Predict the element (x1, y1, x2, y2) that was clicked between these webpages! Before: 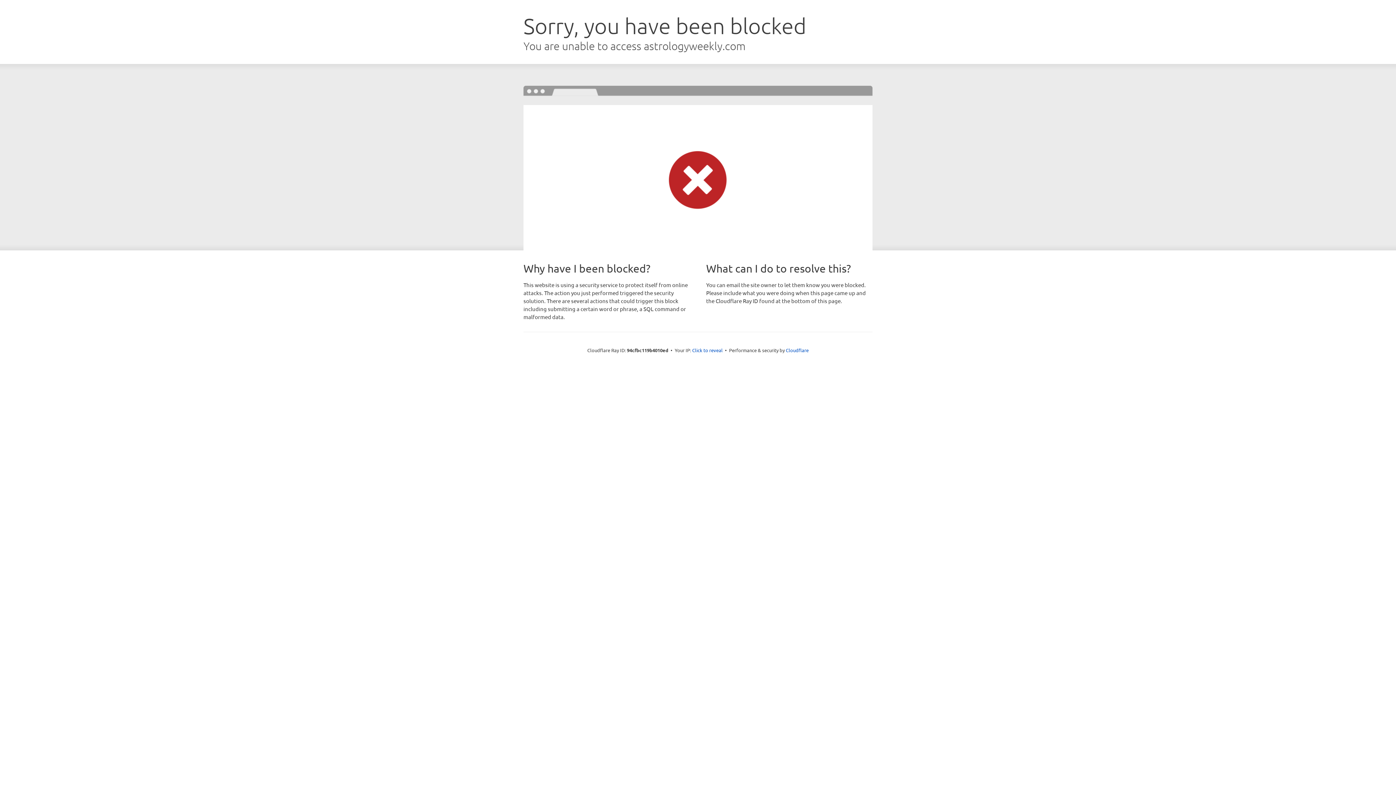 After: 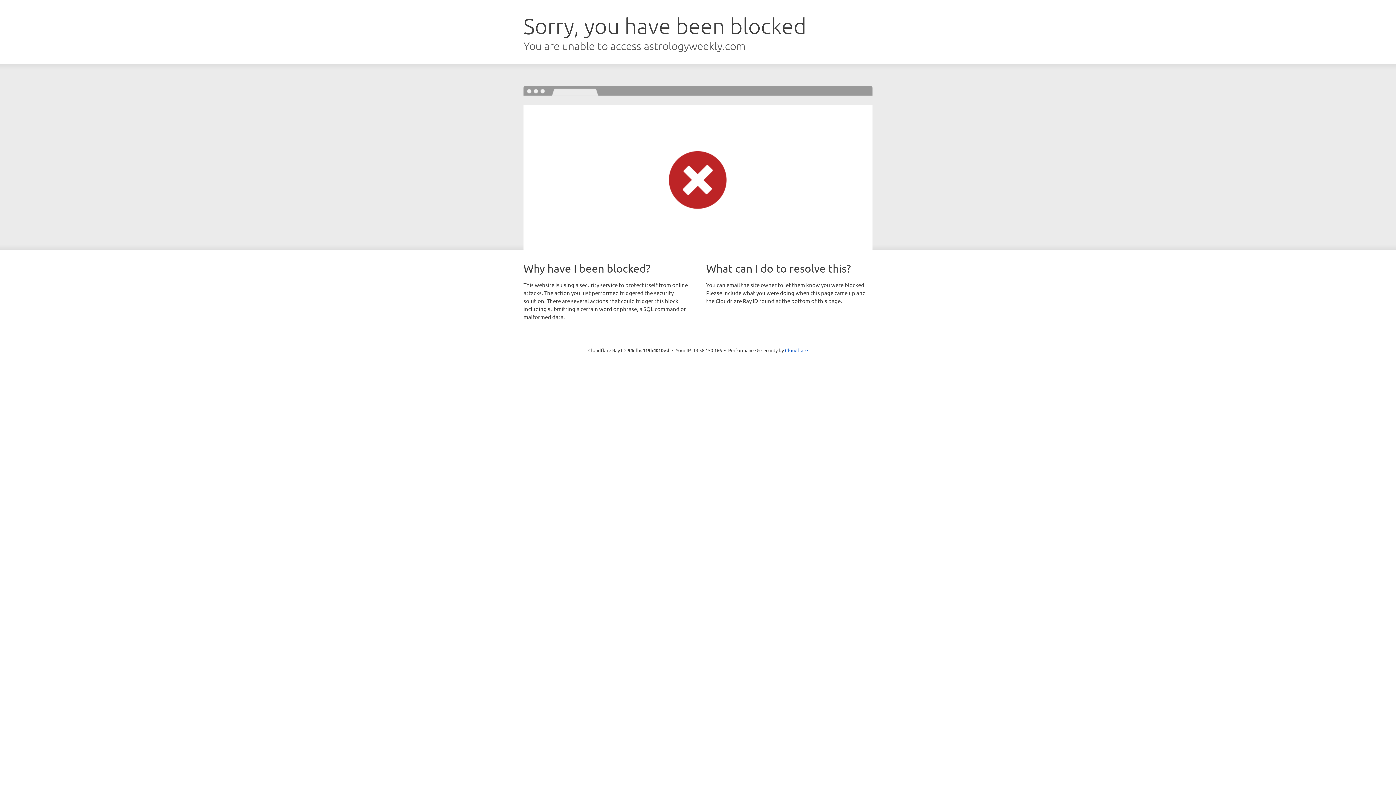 Action: bbox: (692, 346, 722, 353) label: Click to reveal